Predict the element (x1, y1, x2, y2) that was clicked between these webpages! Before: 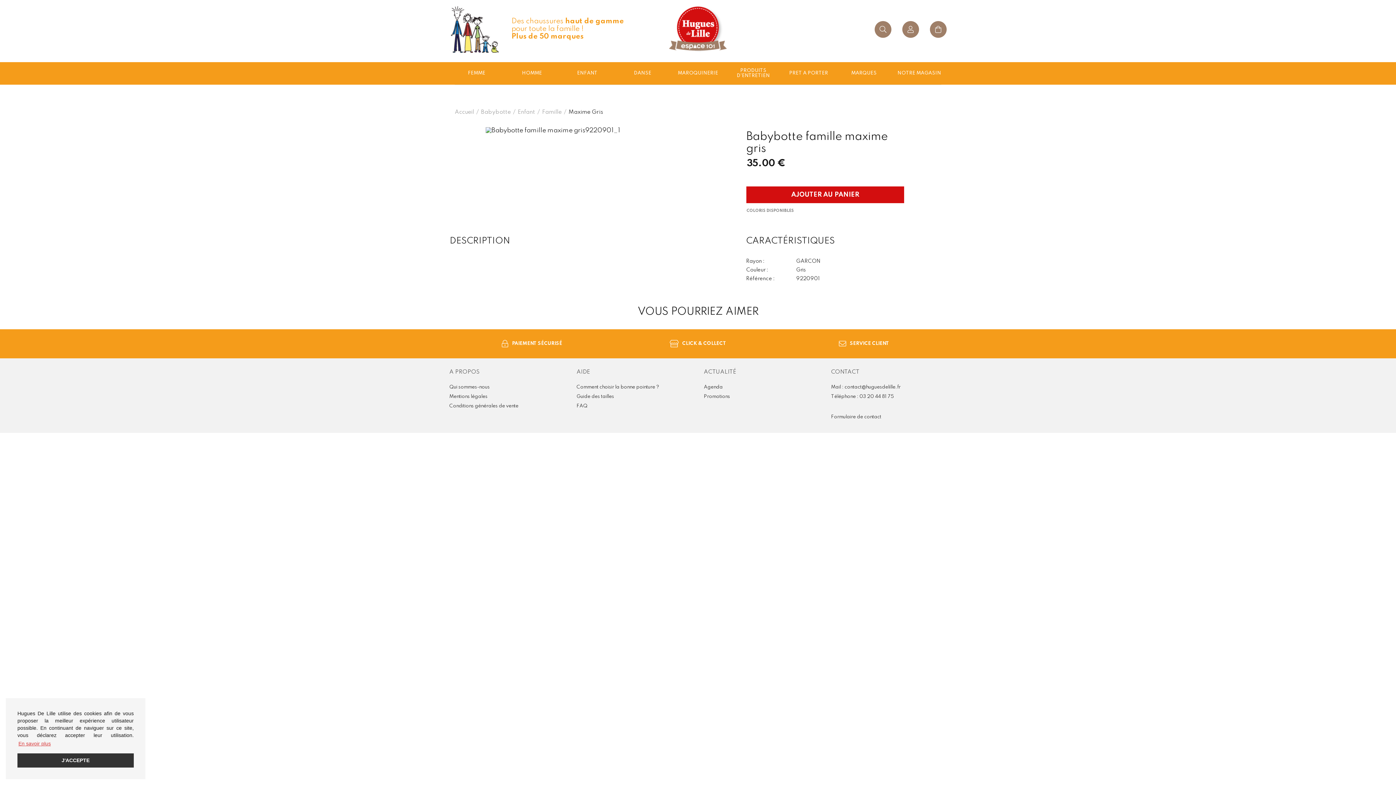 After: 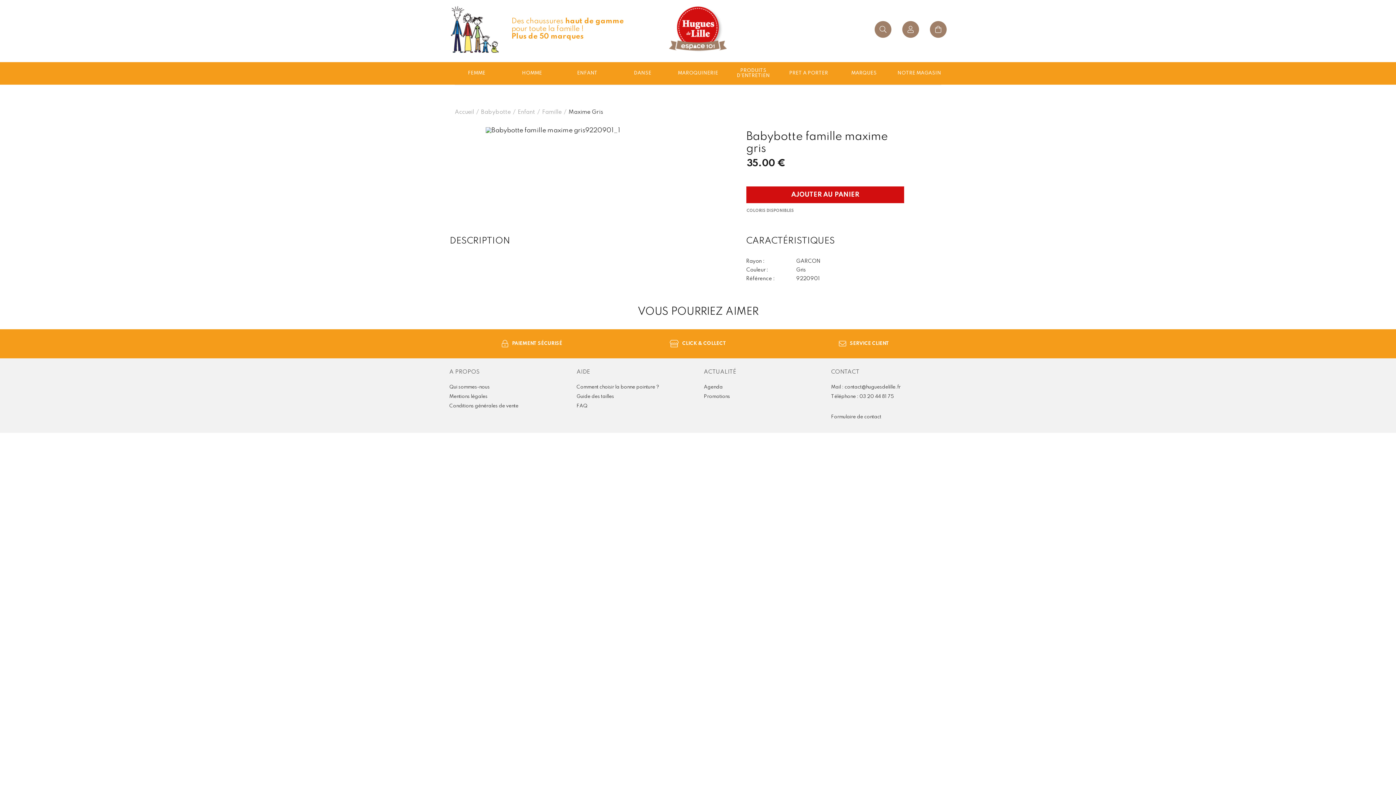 Action: bbox: (17, 753, 133, 768) label: dismiss cookie message